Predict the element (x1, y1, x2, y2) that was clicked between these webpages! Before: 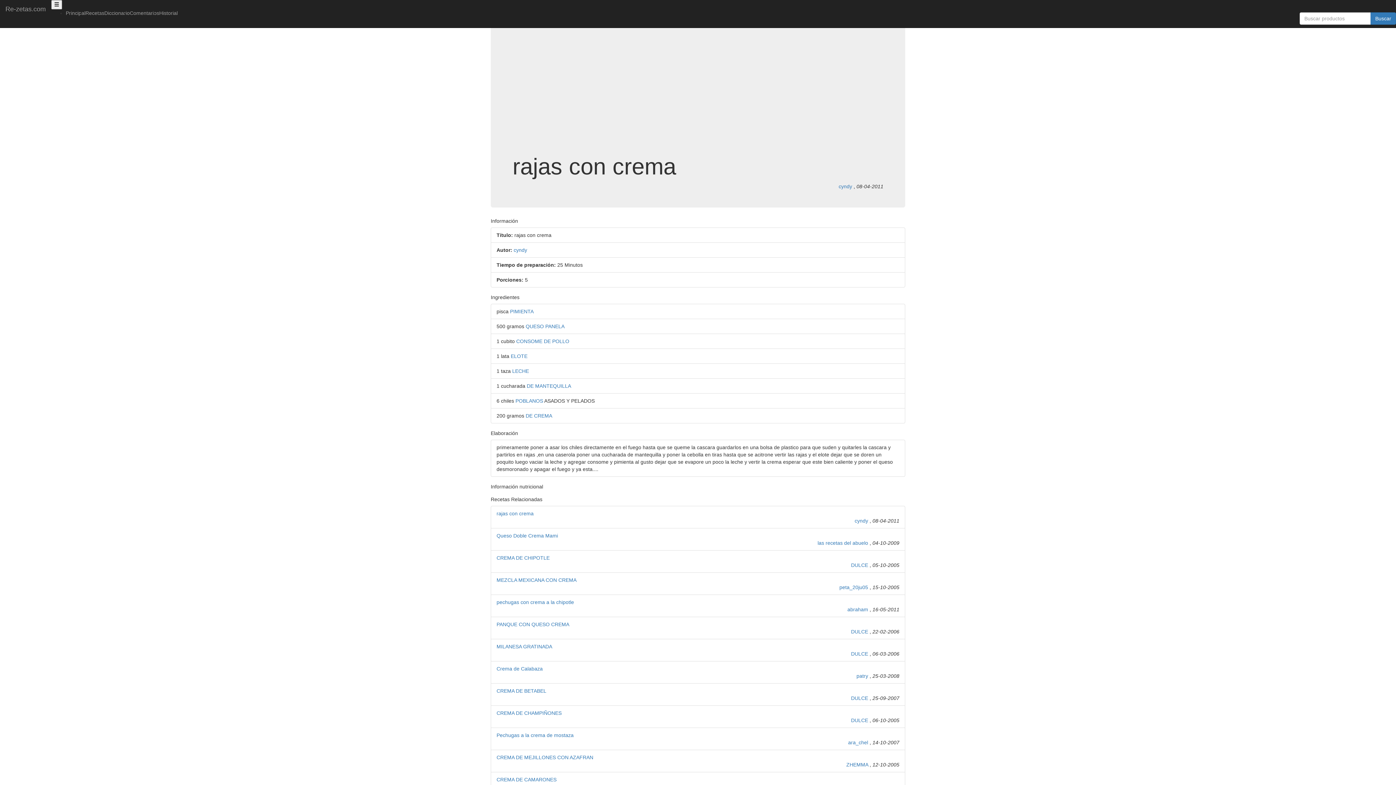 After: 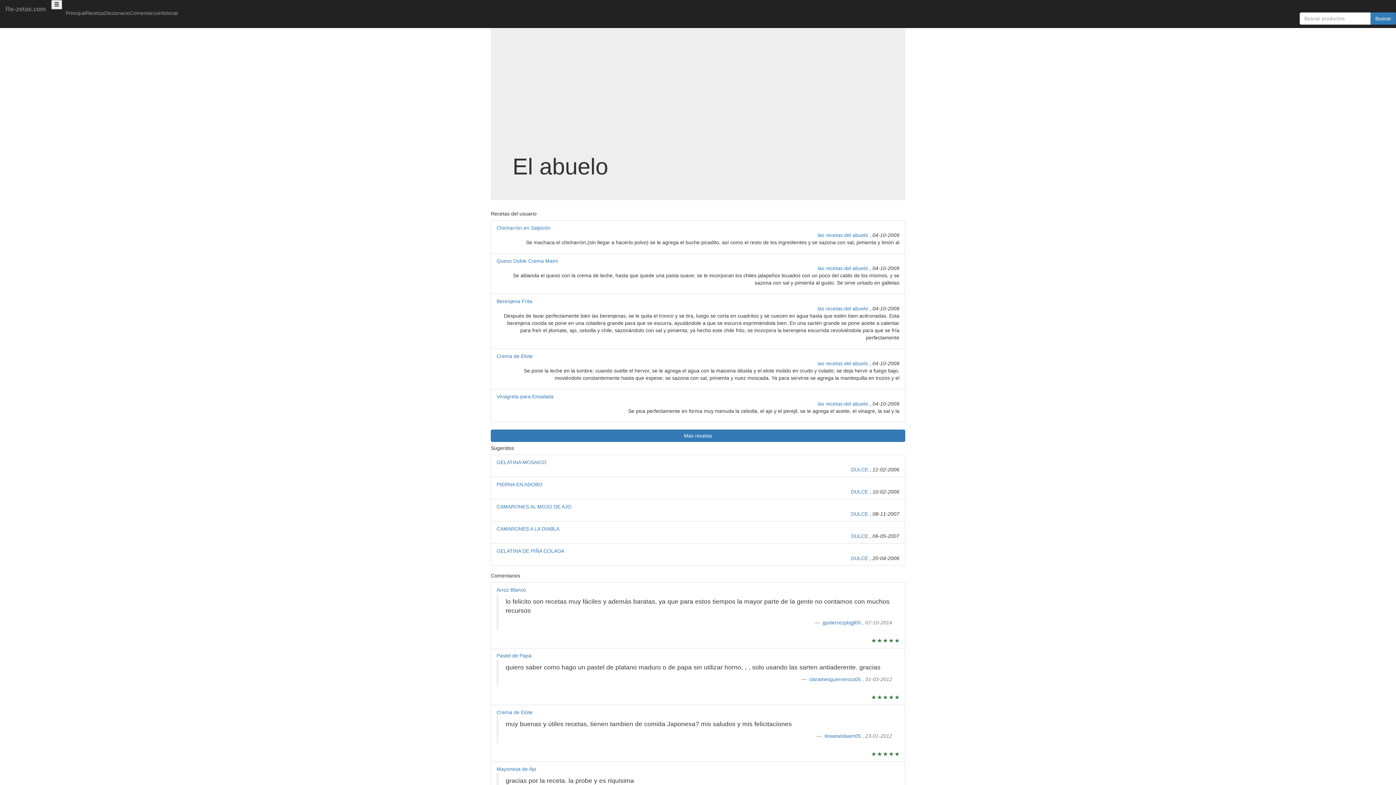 Action: label: las recetas del abuelo  bbox: (817, 540, 869, 546)